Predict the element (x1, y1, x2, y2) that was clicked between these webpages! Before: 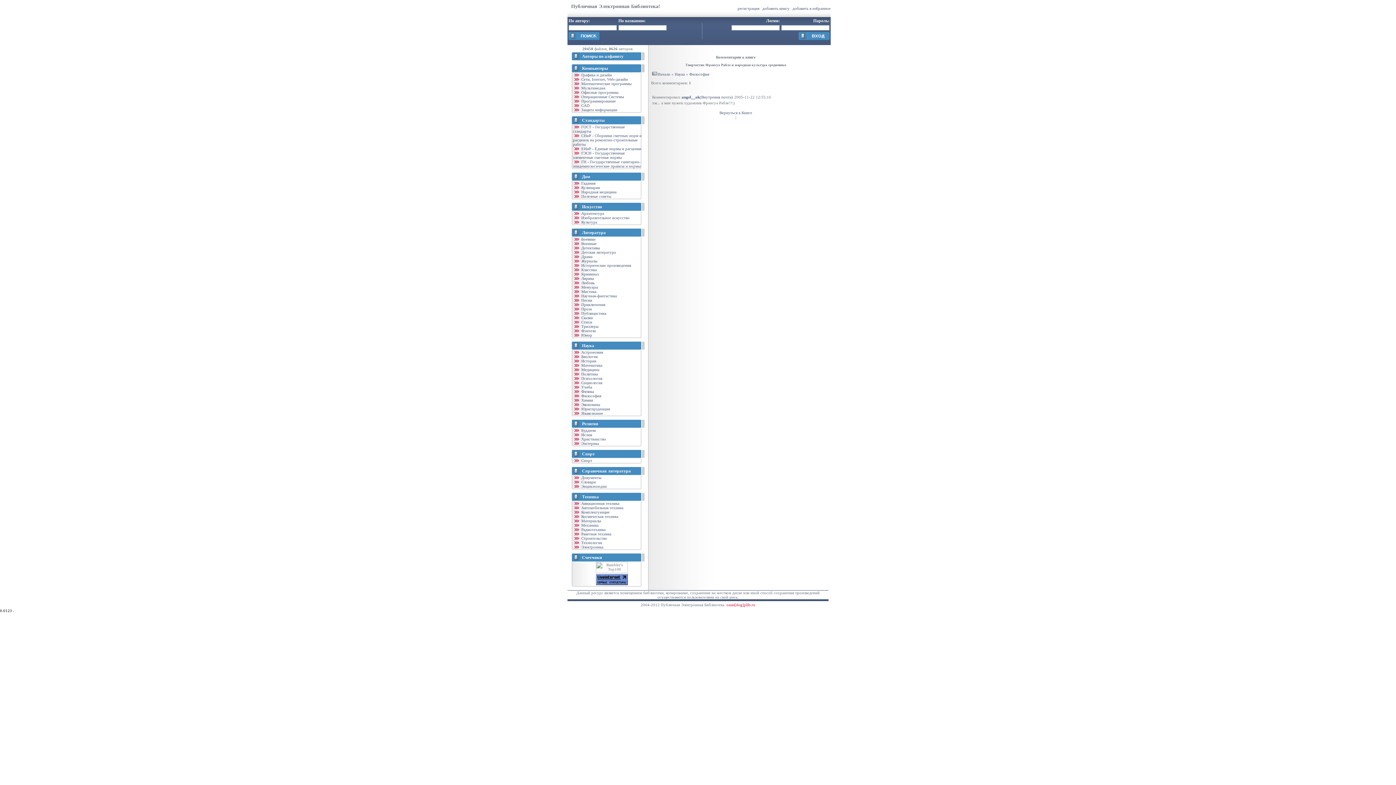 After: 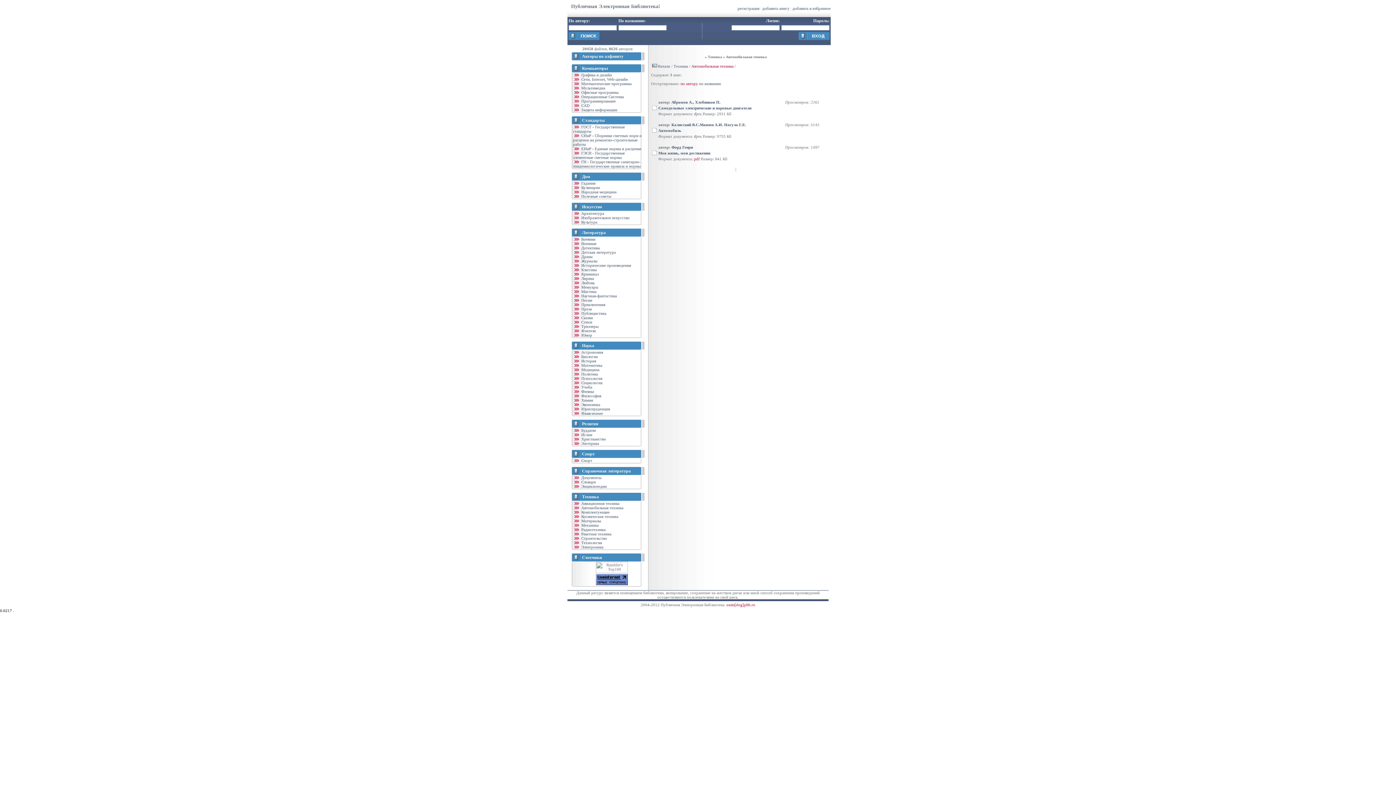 Action: label:  Автомобильная техника bbox: (573, 505, 623, 510)